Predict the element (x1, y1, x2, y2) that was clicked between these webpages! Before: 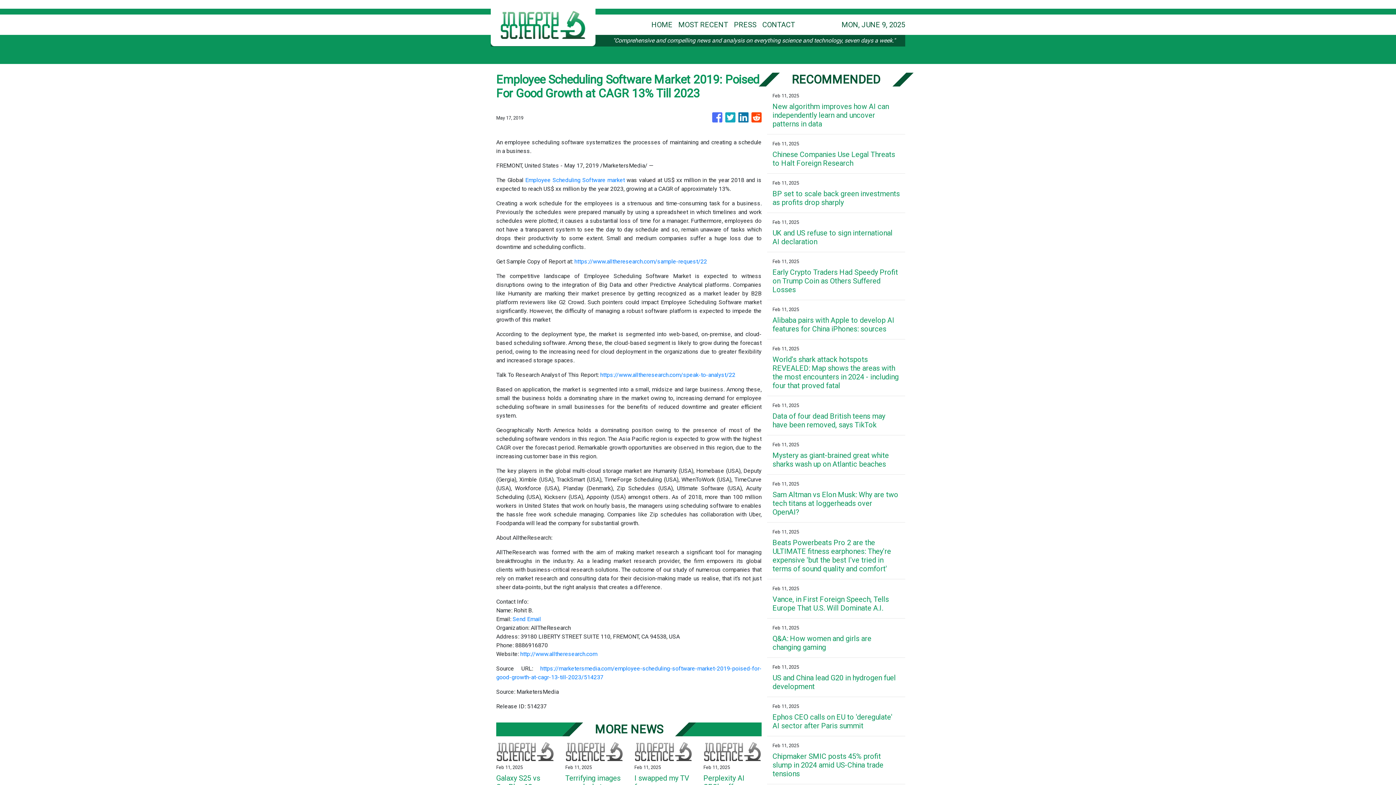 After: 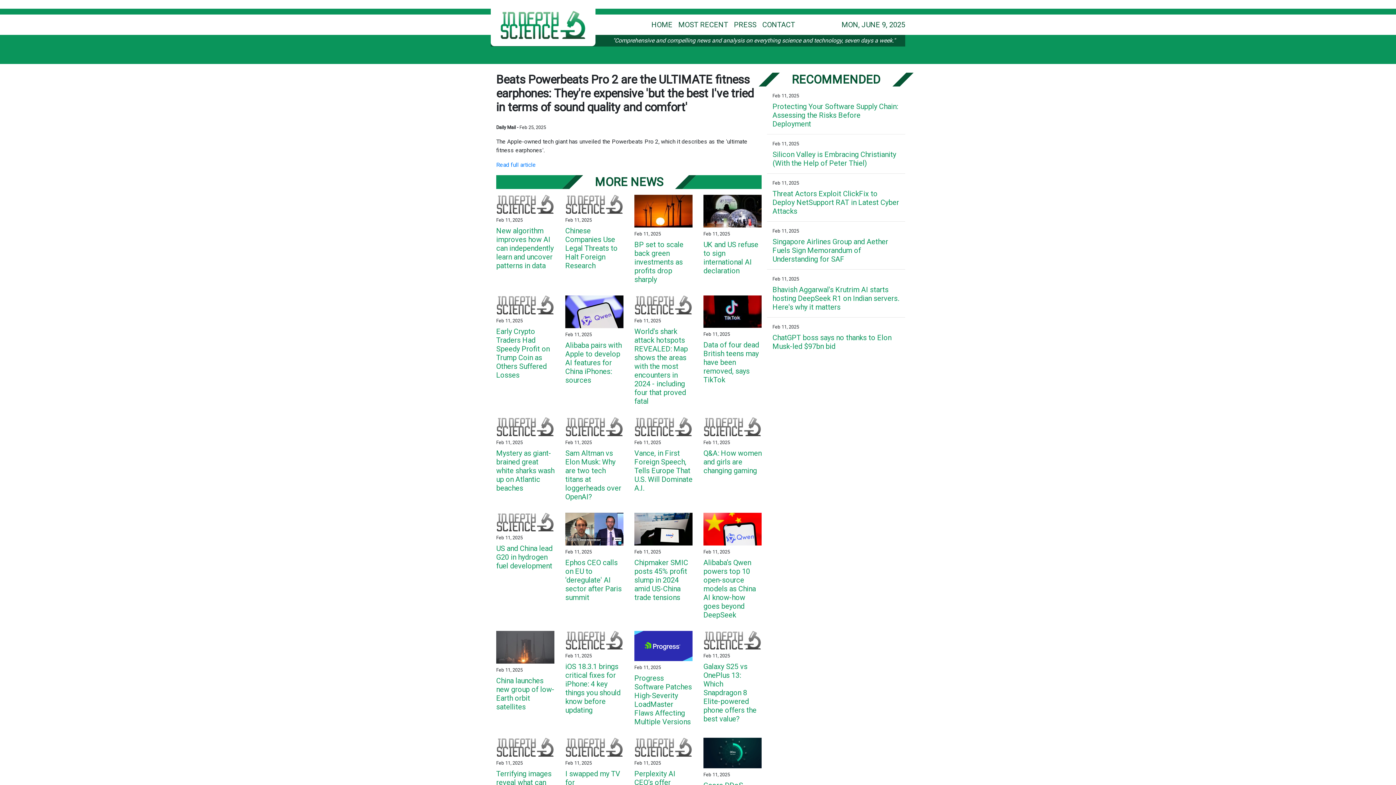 Action: bbox: (772, 538, 900, 573) label: Beats Powerbeats Pro 2 are the ULTIMATE fitness earphones: They're expensive 'but the best I've tried in terms of sound quality and comfort'